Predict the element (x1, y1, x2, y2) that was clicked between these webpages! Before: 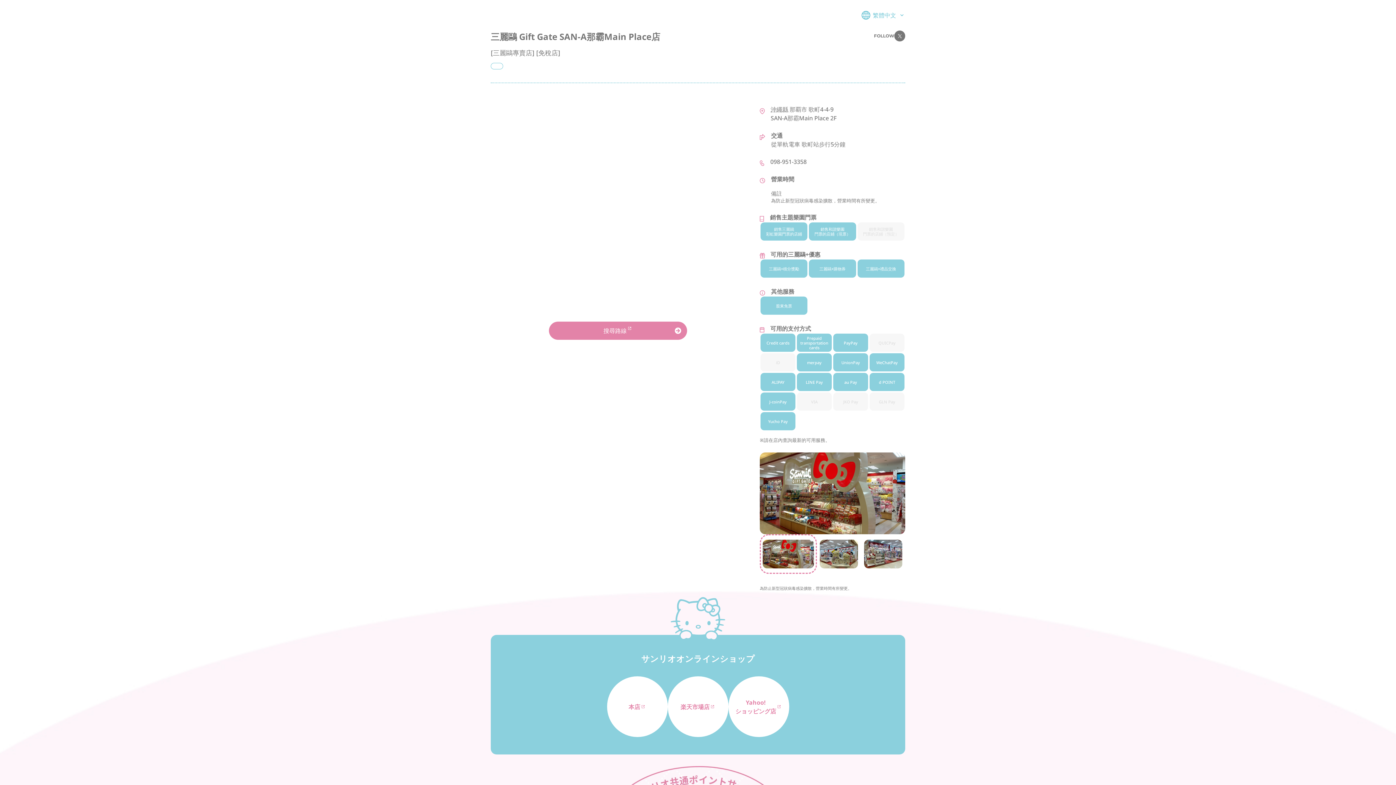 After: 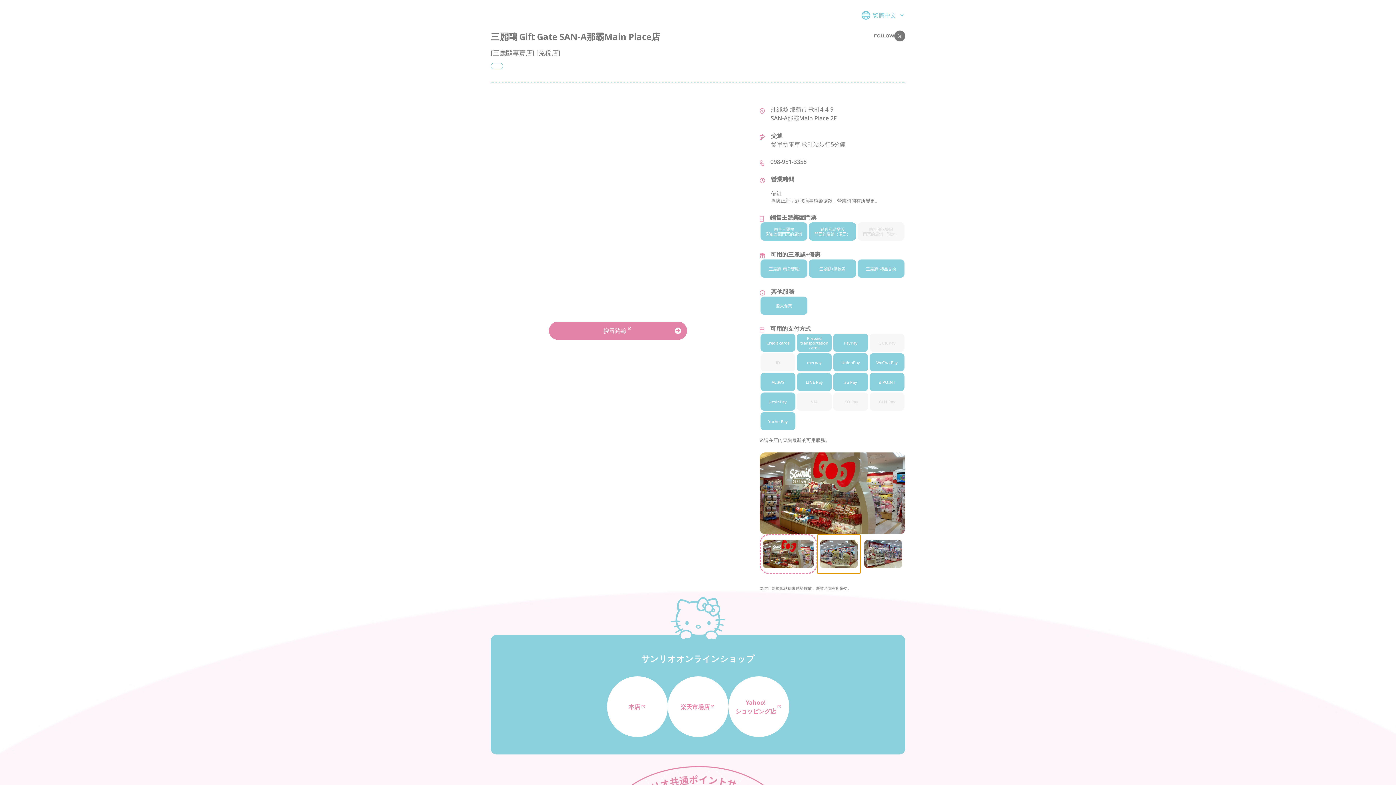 Action: bbox: (816, 534, 861, 574)